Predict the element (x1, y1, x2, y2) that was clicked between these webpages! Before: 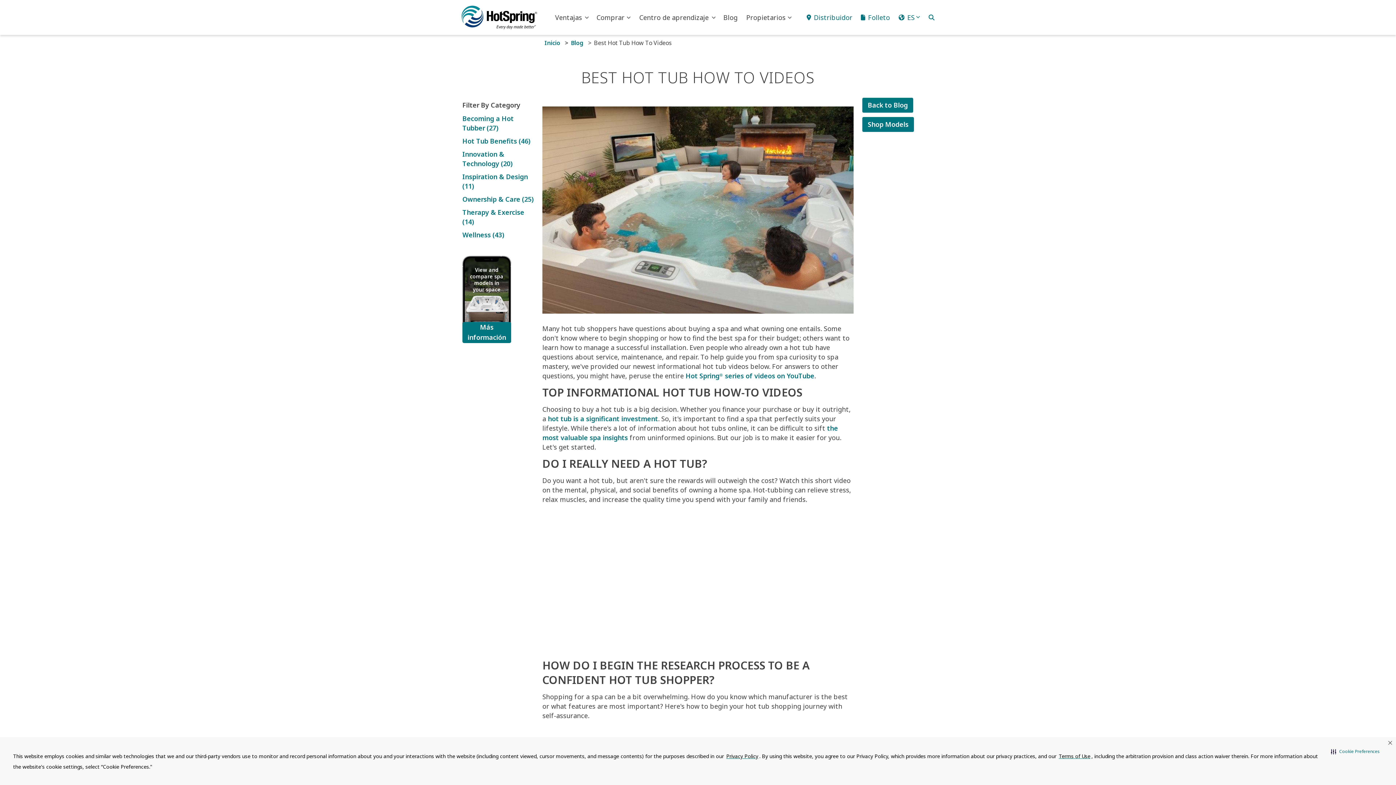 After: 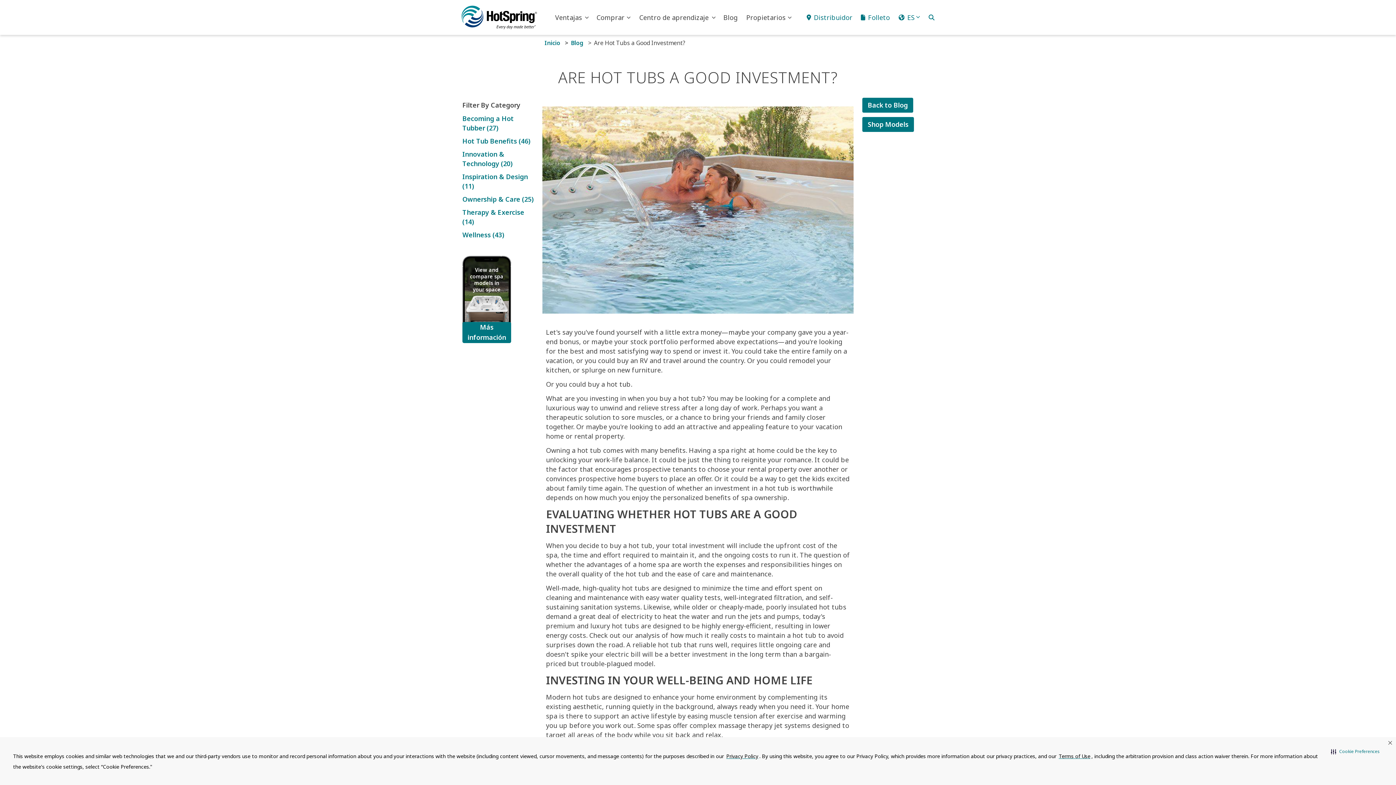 Action: label: hot tub is a significant investment bbox: (548, 414, 658, 423)